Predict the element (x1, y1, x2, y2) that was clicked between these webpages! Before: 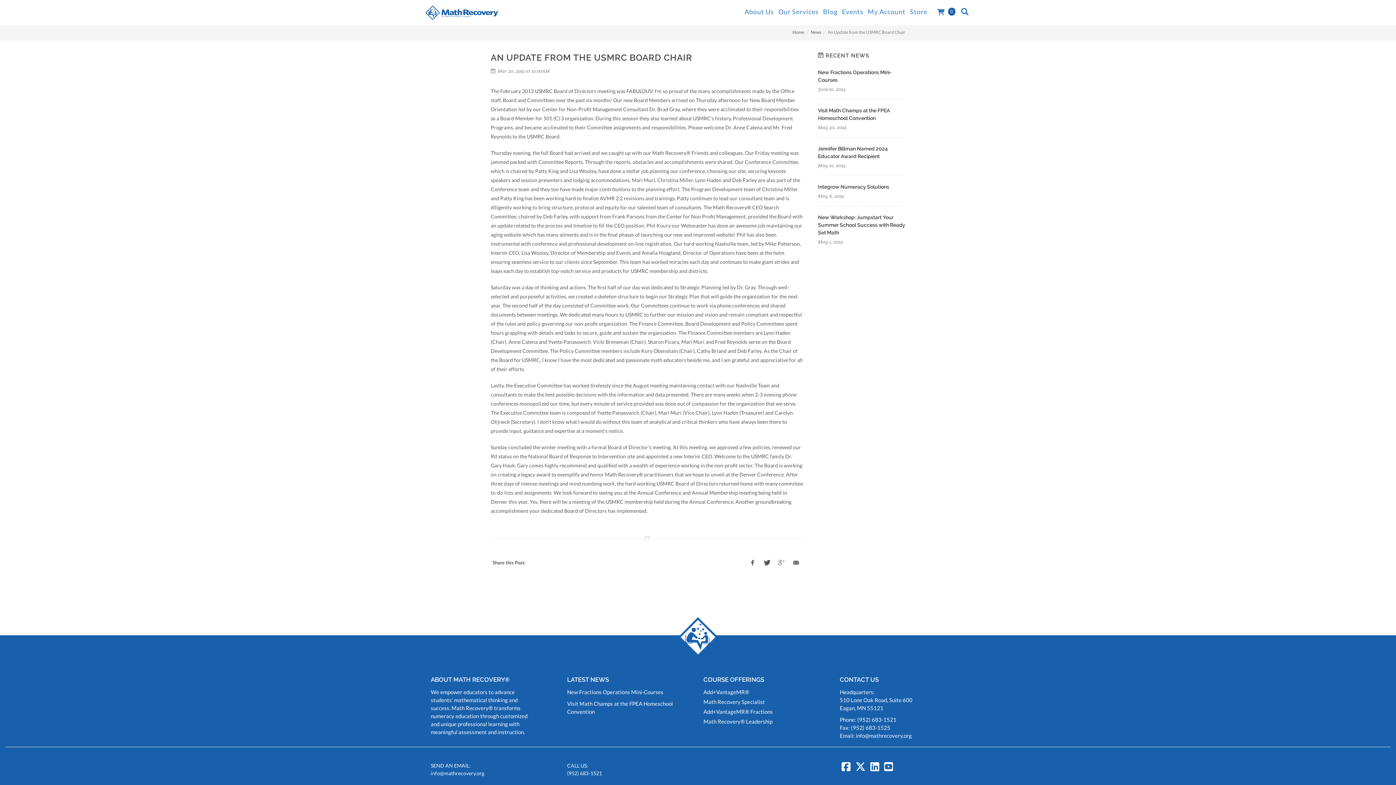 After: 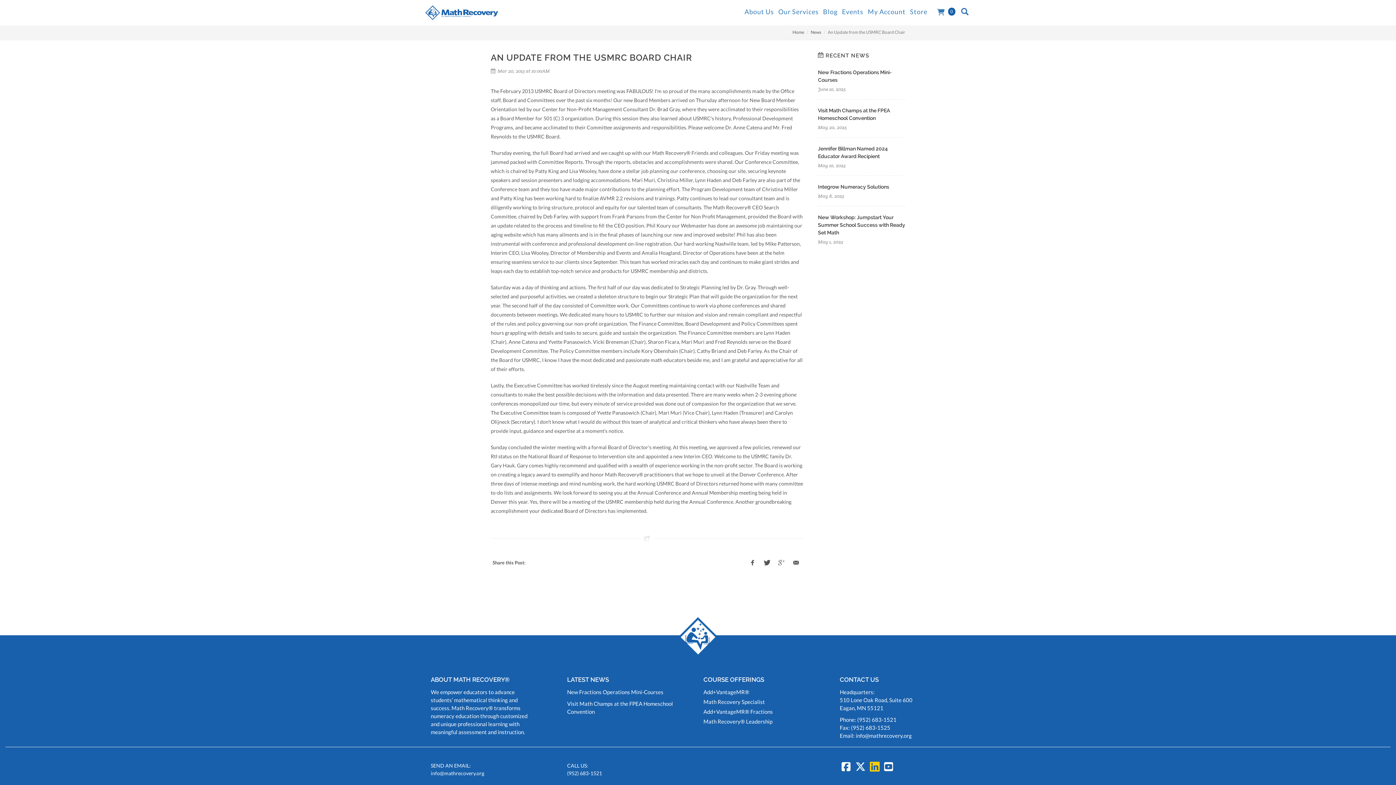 Action: bbox: (870, 765, 880, 772) label:  